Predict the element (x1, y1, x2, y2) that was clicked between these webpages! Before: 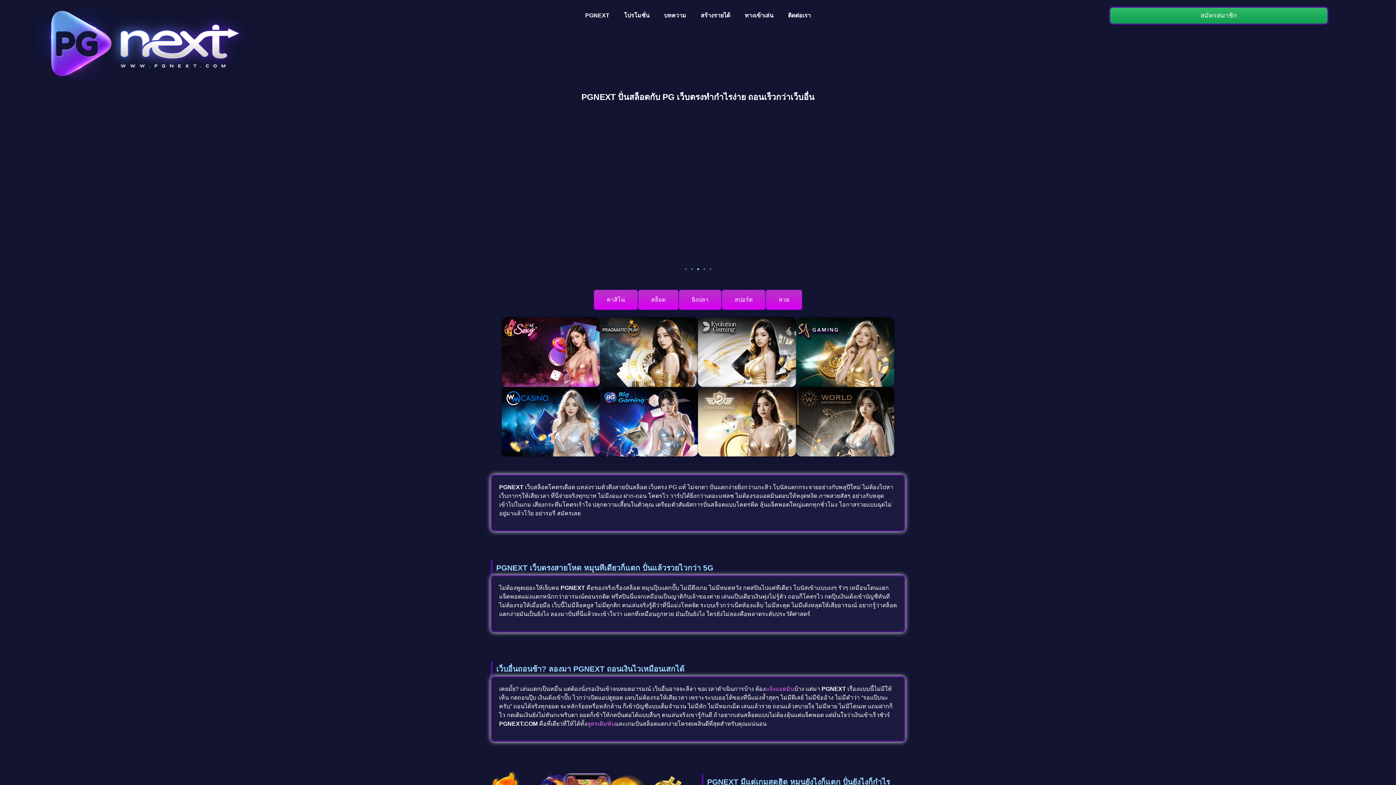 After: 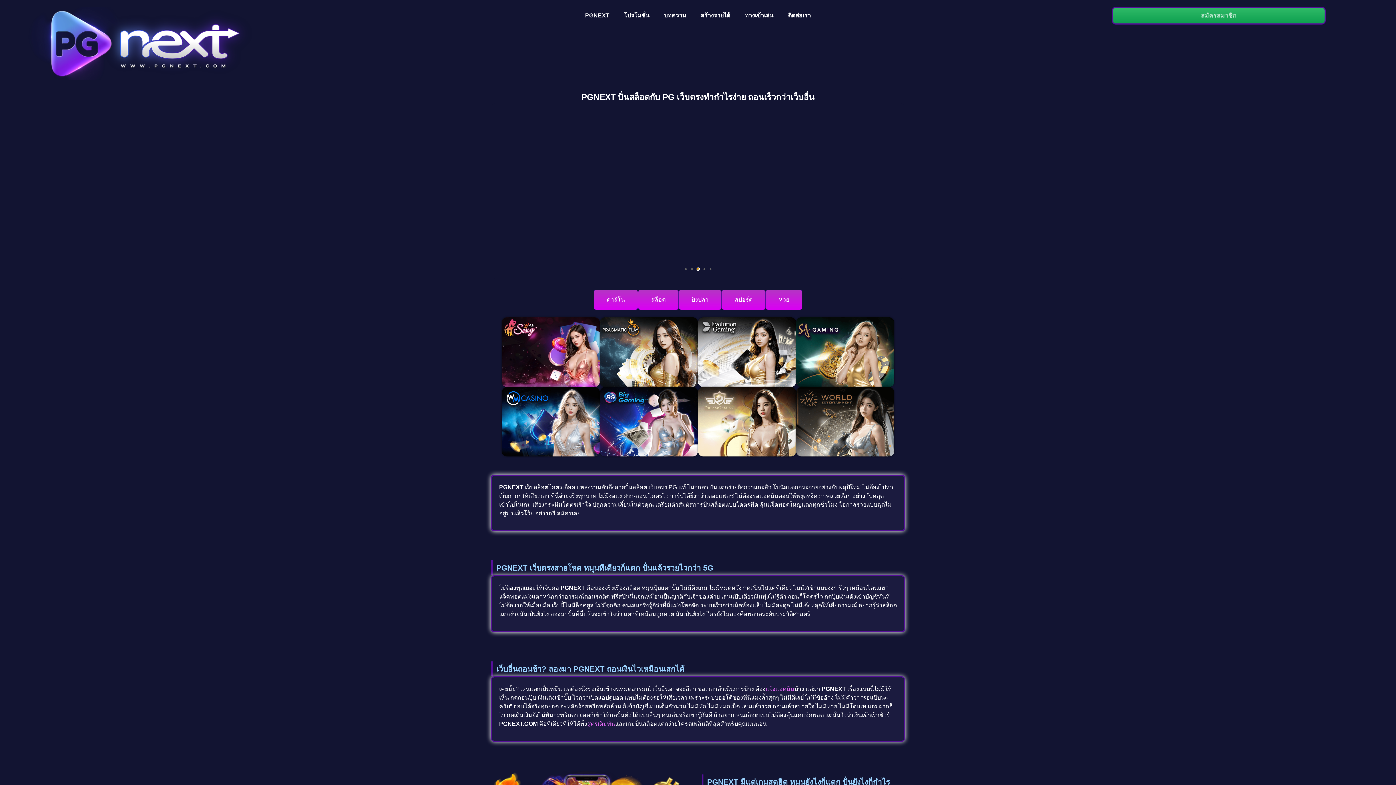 Action: bbox: (697, 268, 699, 270) label: Go to slide 3